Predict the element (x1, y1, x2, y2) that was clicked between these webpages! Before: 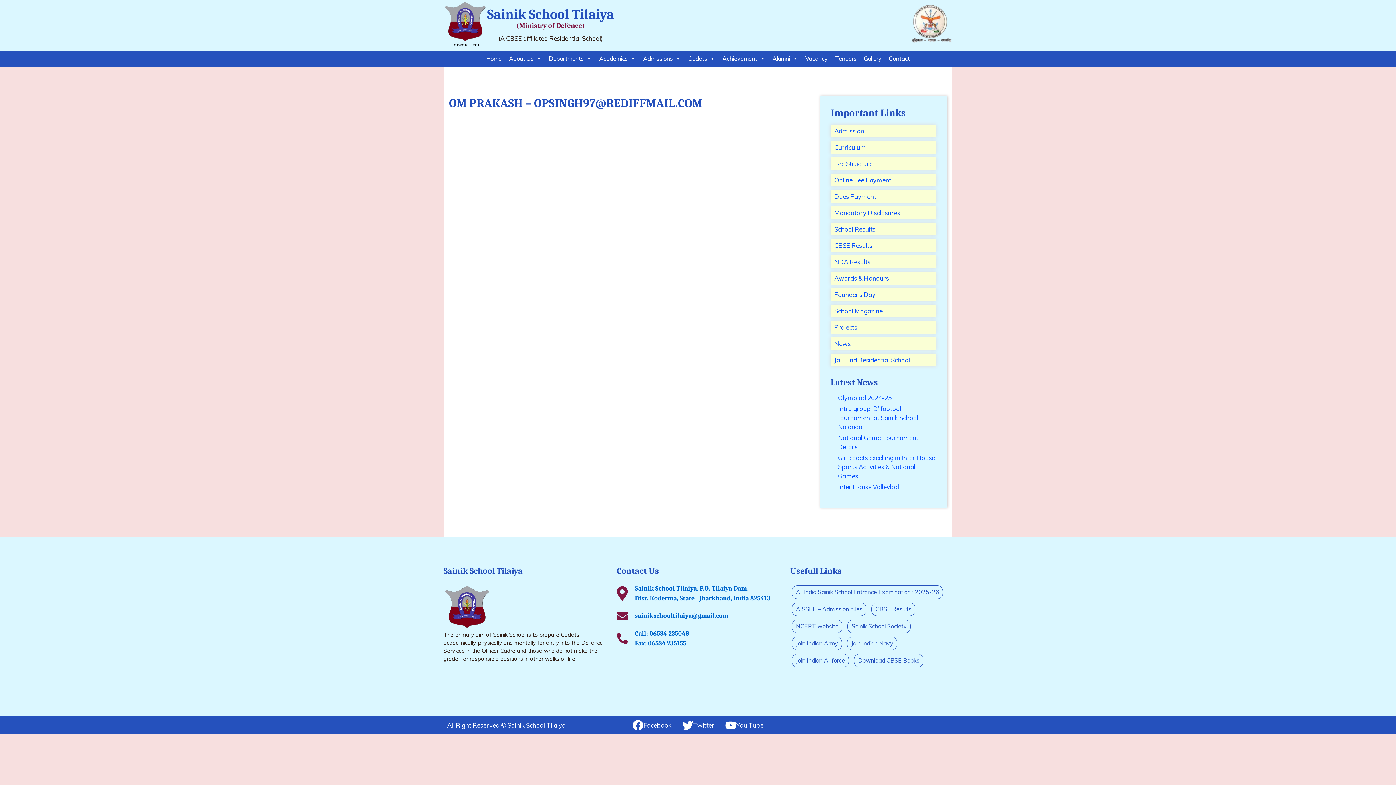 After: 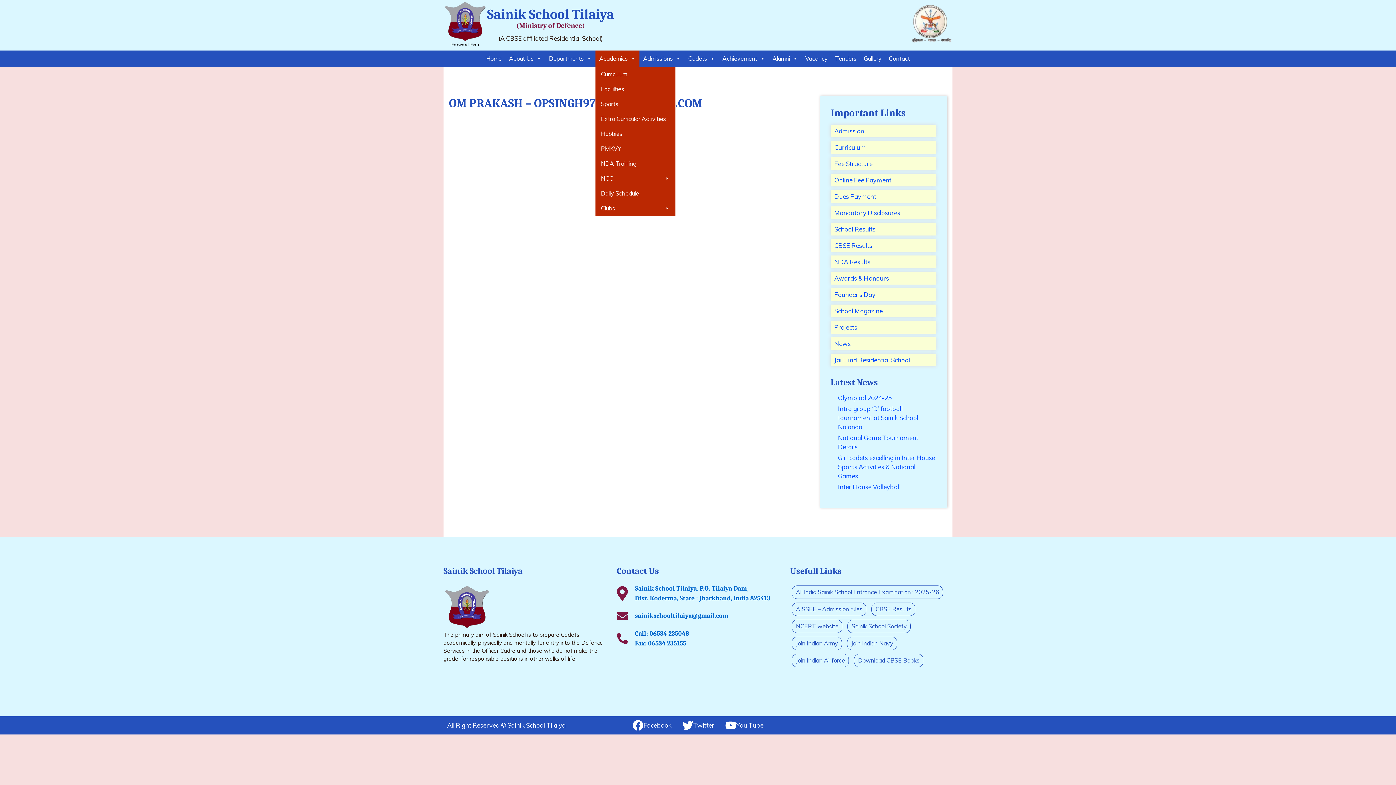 Action: bbox: (595, 50, 639, 66) label: Academics